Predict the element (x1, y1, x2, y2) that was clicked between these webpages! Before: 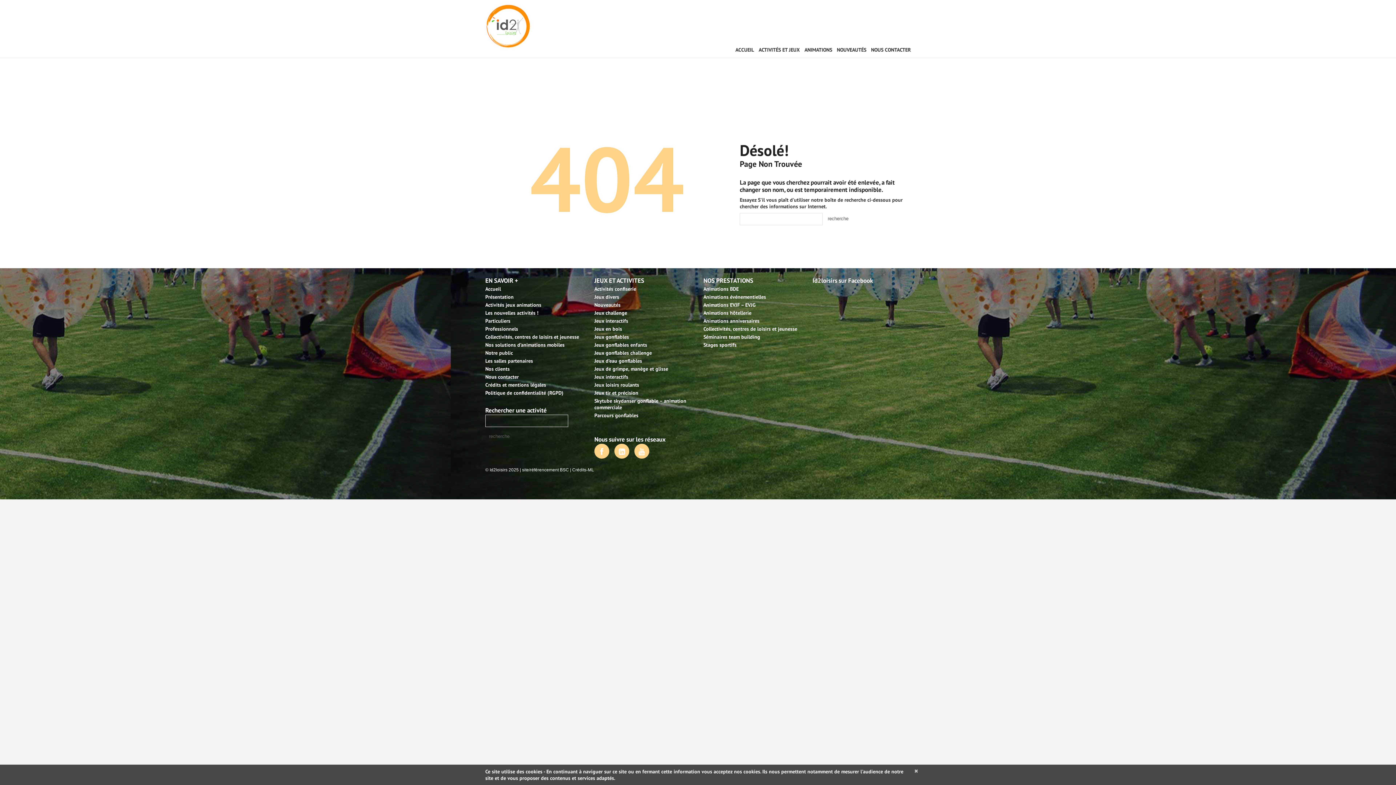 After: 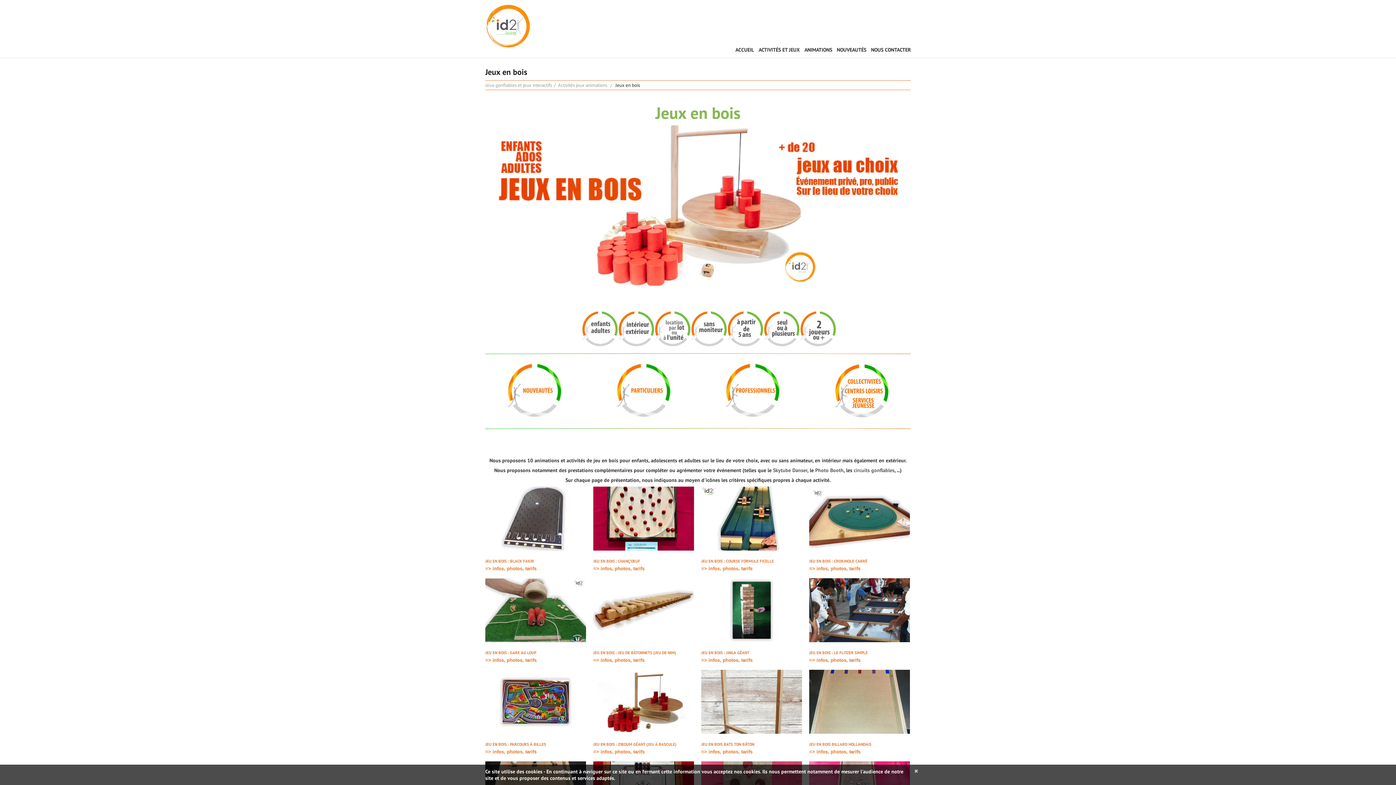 Action: label: Jeux en bois bbox: (594, 325, 622, 332)